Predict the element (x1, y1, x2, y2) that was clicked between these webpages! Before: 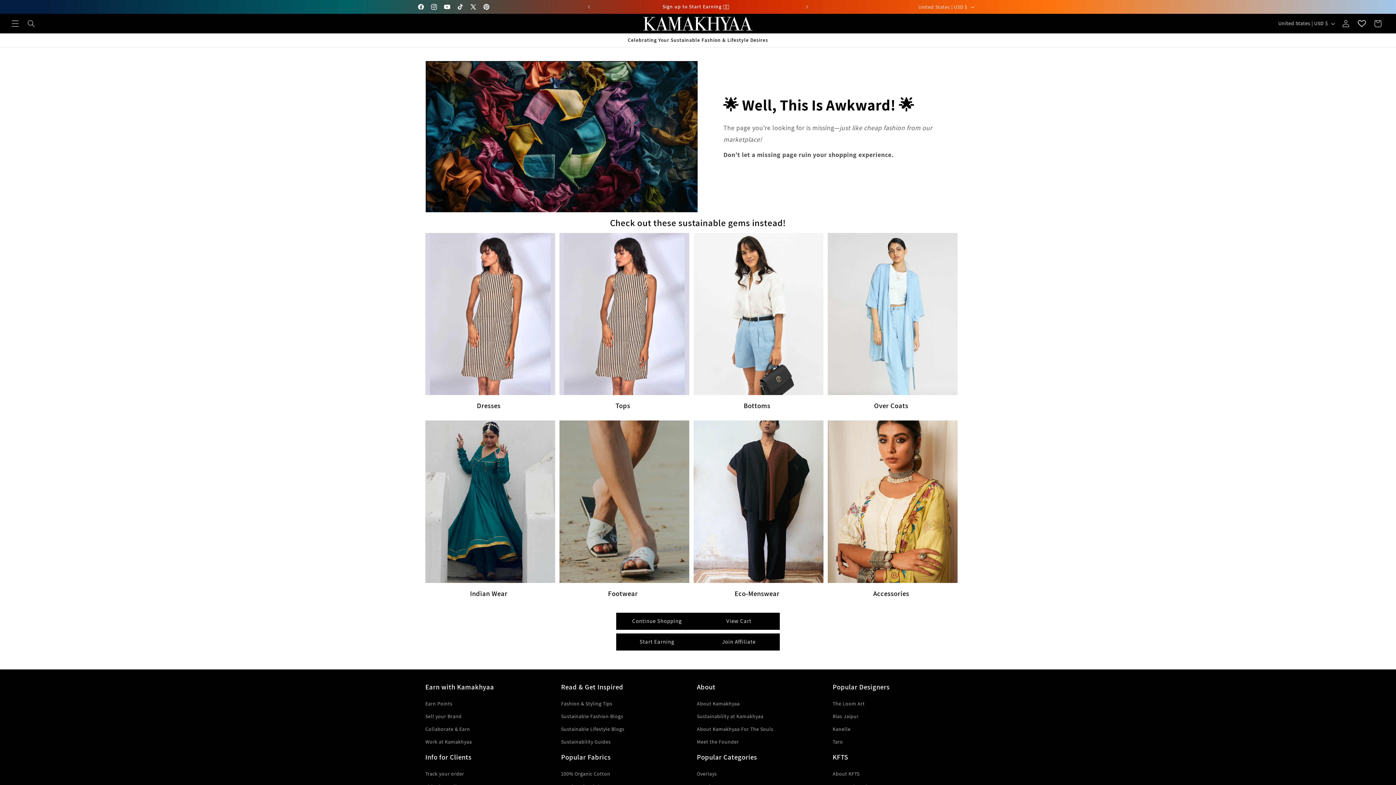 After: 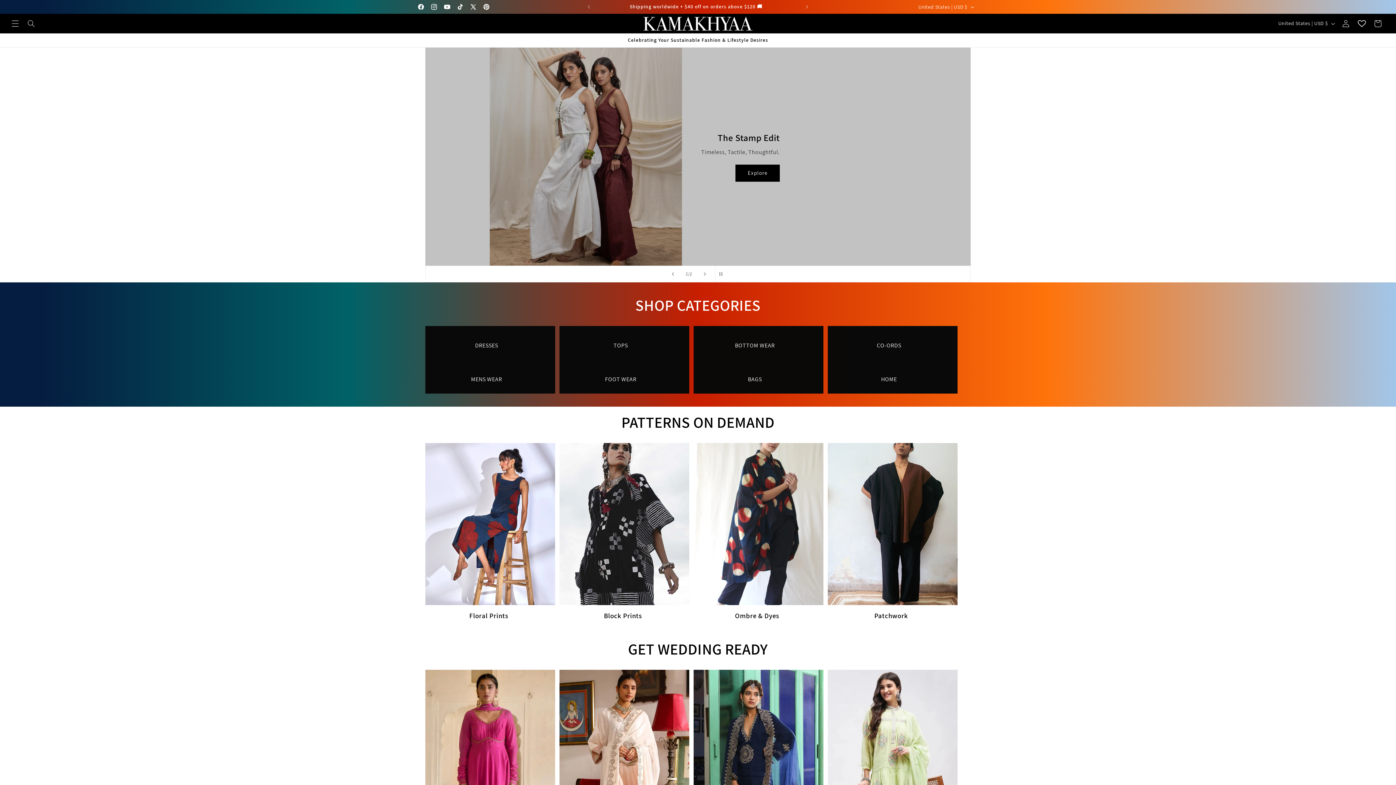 Action: bbox: (616, 612, 698, 630) label: Continue Shopping